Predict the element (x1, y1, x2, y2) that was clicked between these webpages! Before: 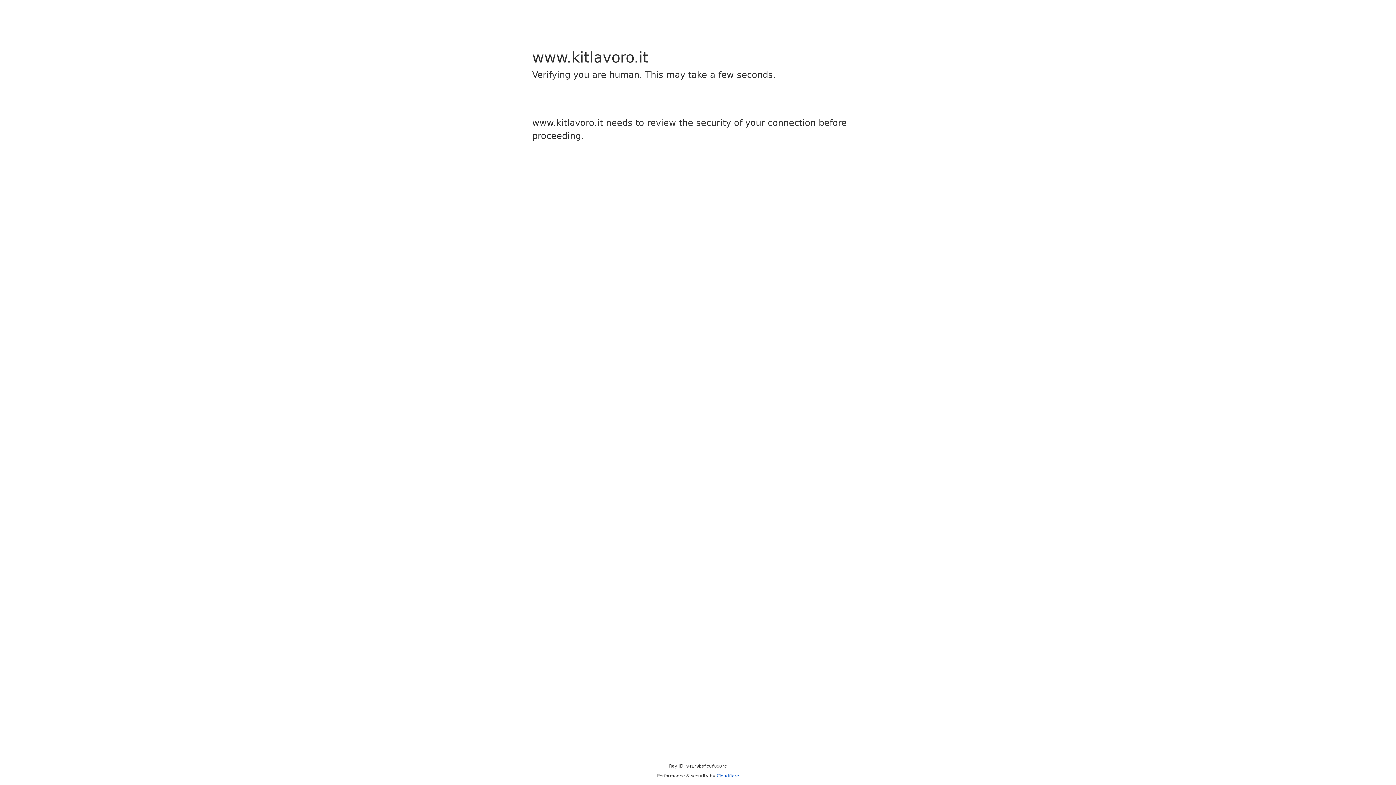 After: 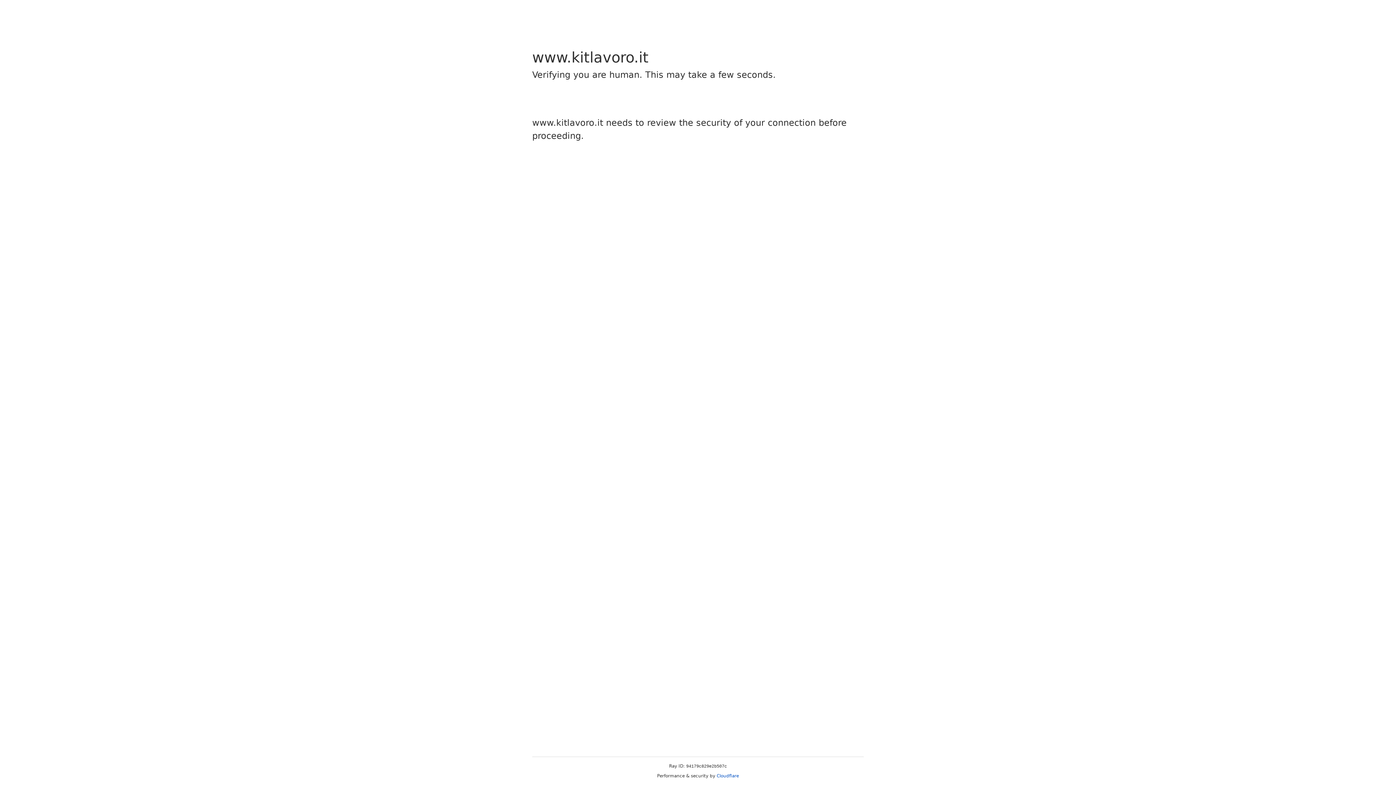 Action: label: Cloudflare bbox: (716, 773, 739, 778)